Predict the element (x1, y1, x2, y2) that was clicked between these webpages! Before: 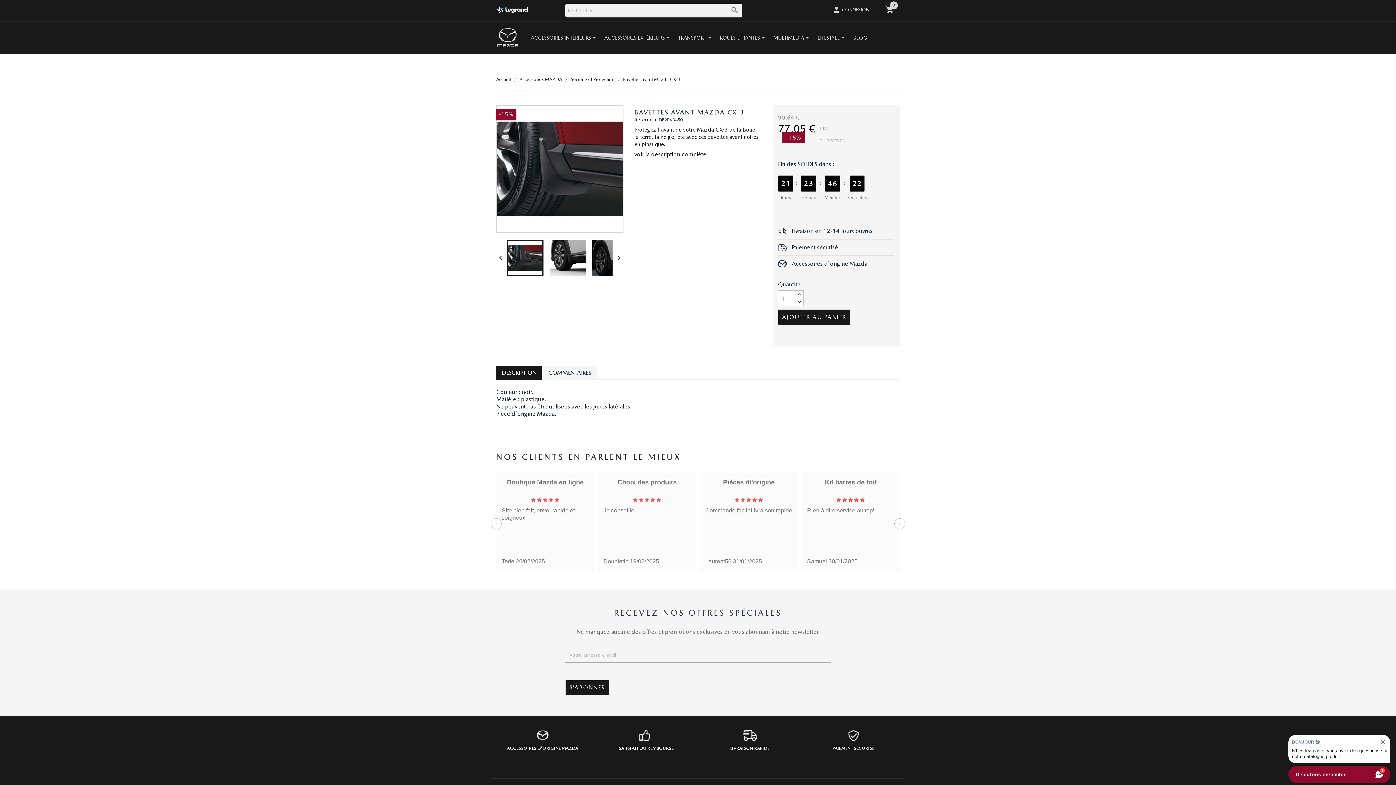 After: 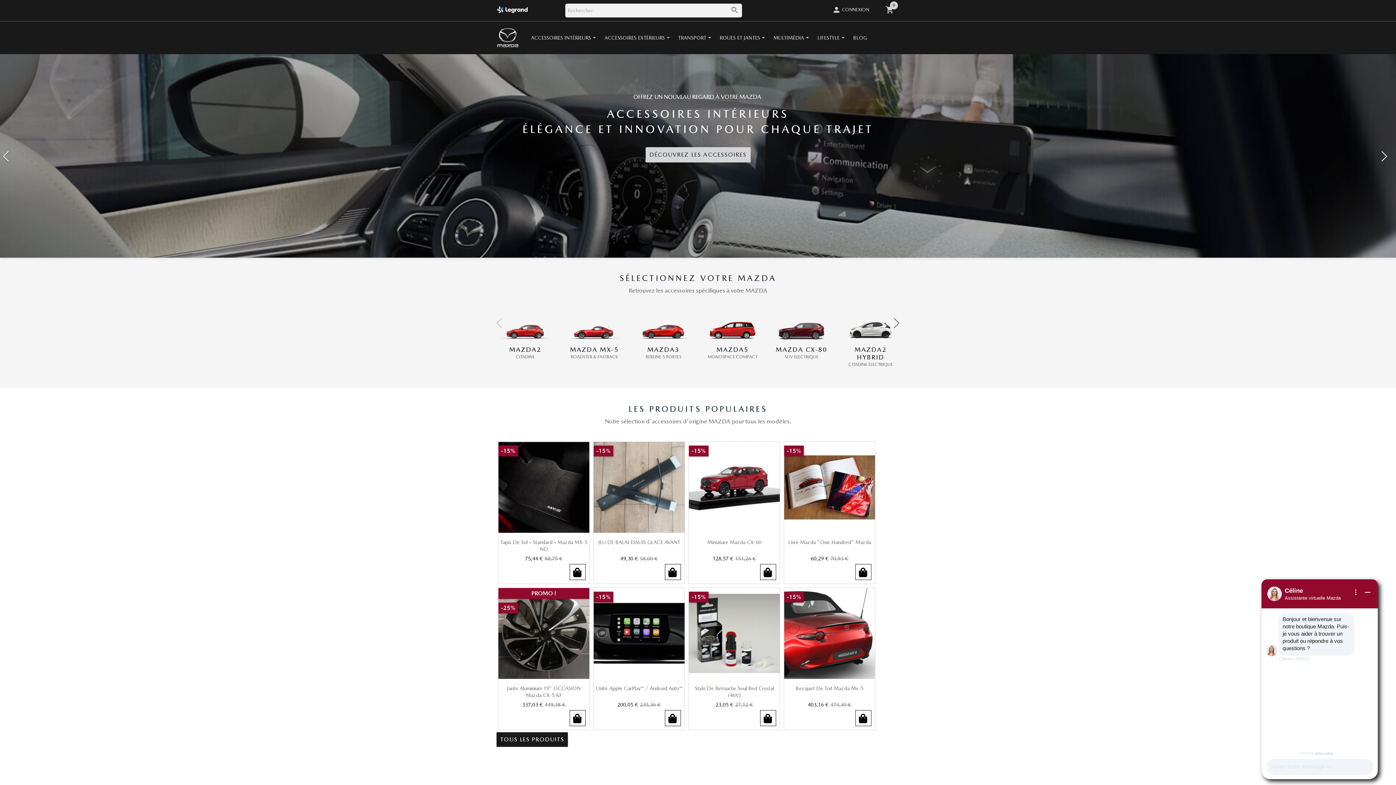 Action: bbox: (496, 21, 519, 54)